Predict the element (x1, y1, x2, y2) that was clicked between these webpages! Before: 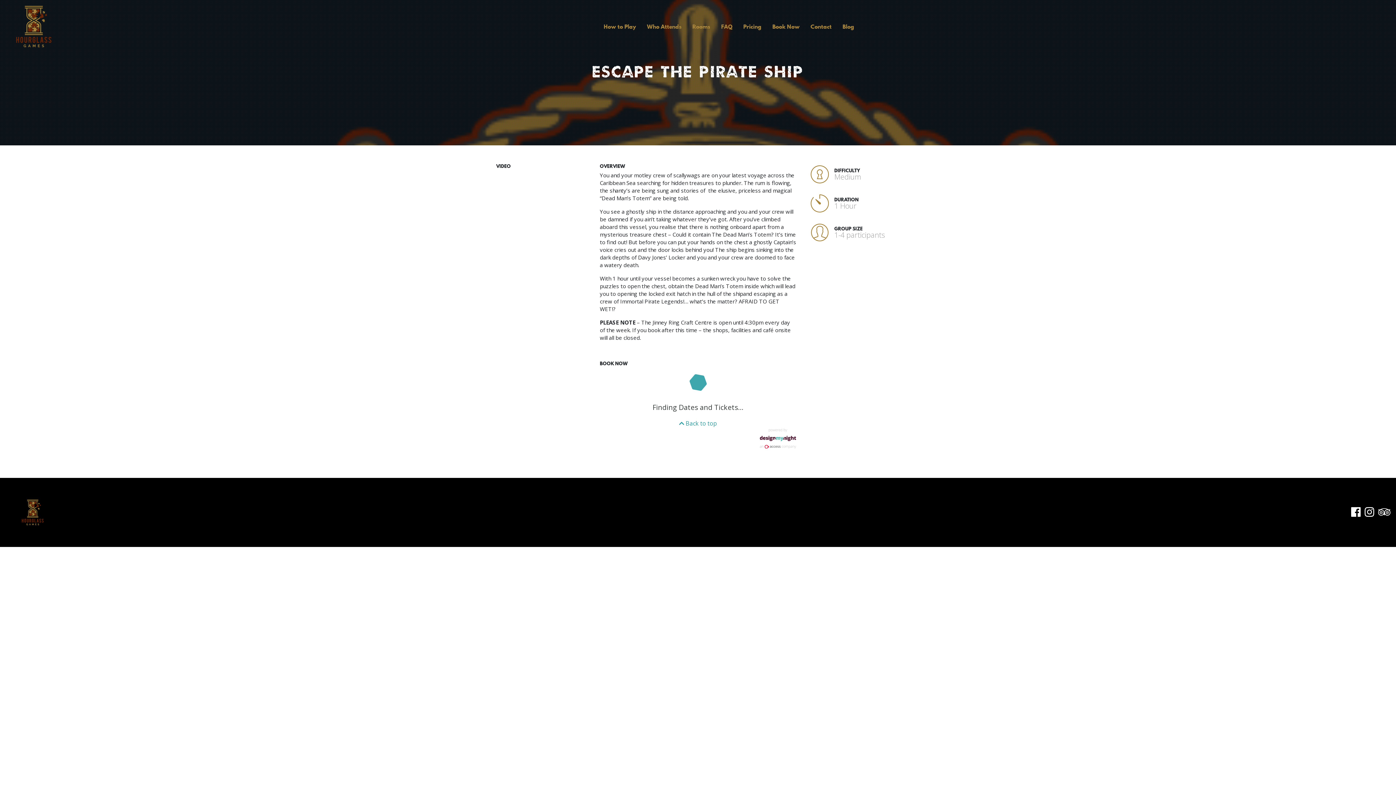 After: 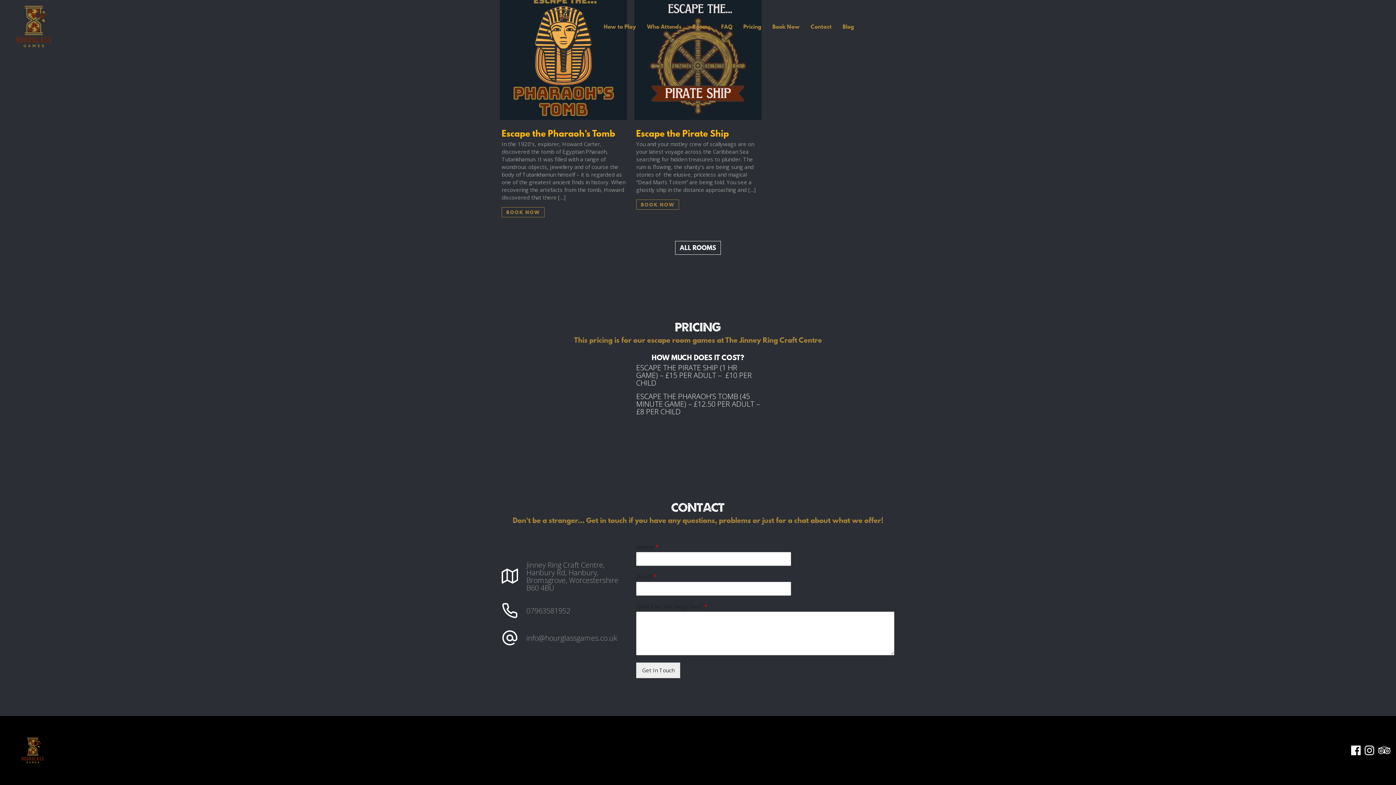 Action: label: Contact bbox: (805, 20, 837, 33)